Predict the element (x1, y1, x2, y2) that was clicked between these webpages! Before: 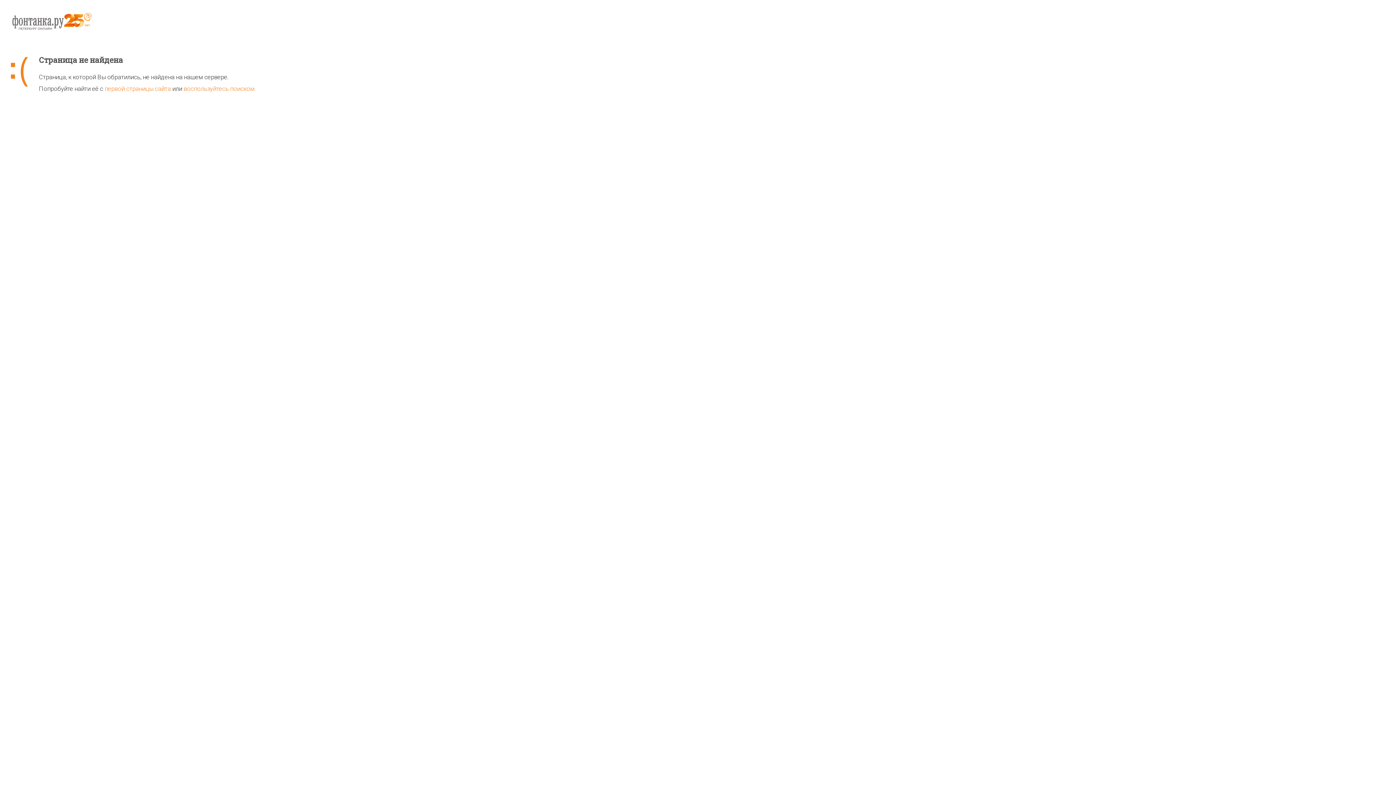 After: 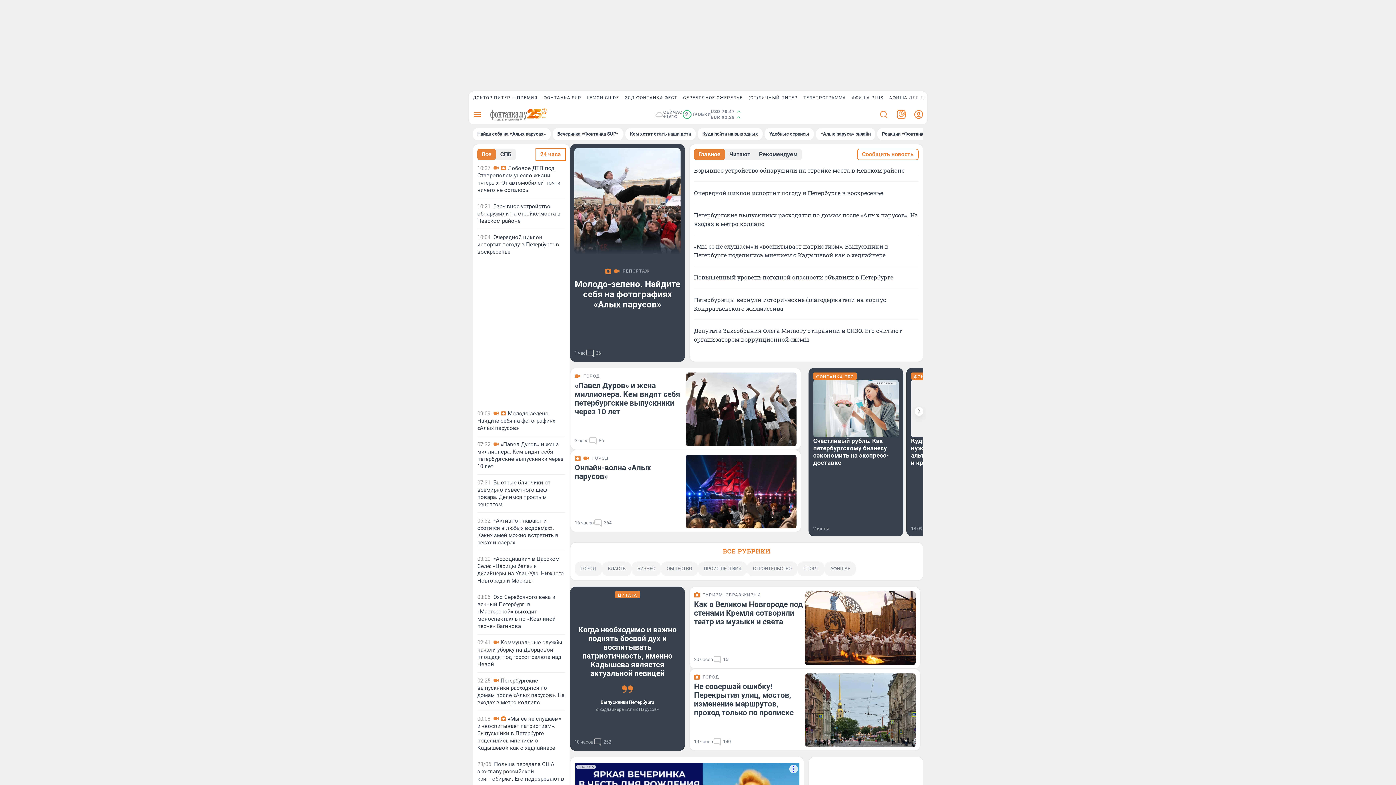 Action: bbox: (10, 11, 1385, 55)